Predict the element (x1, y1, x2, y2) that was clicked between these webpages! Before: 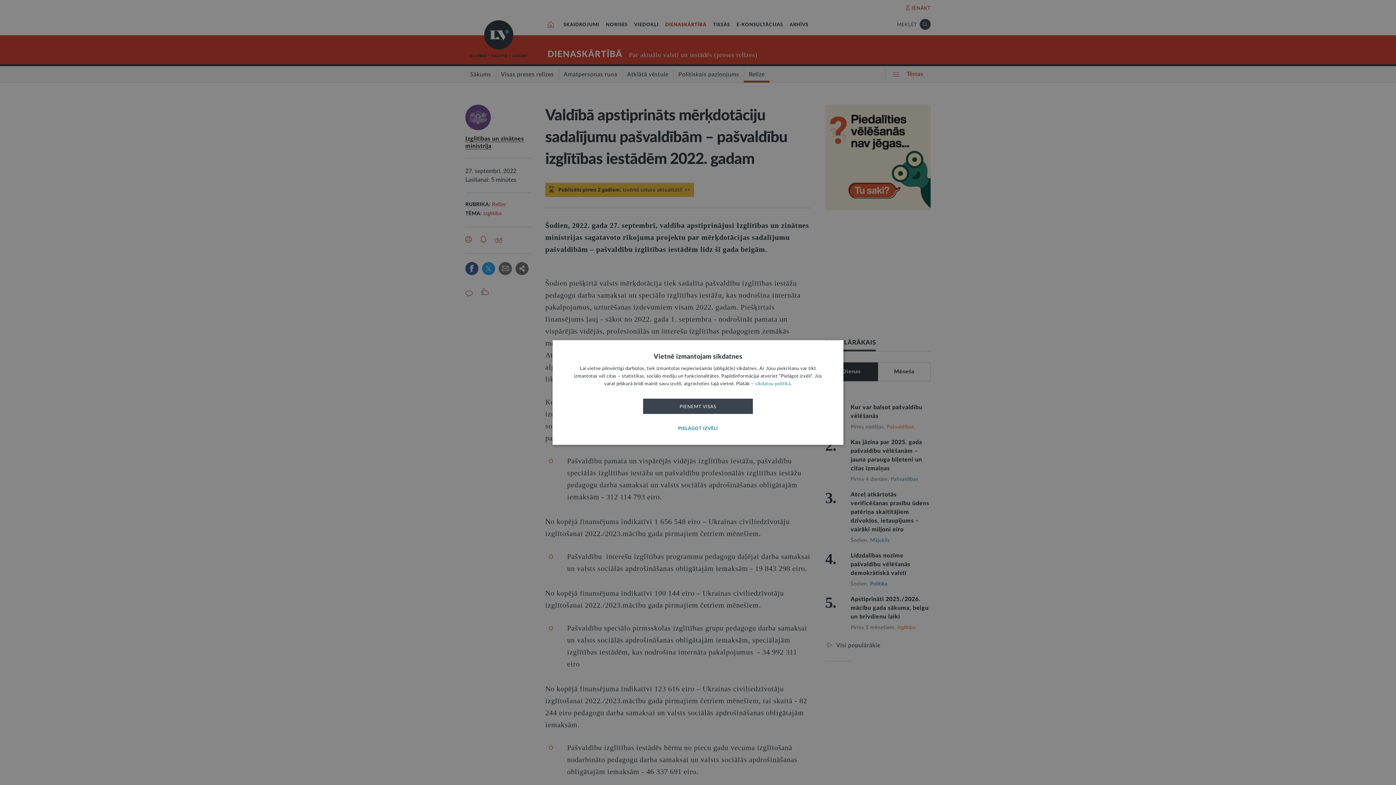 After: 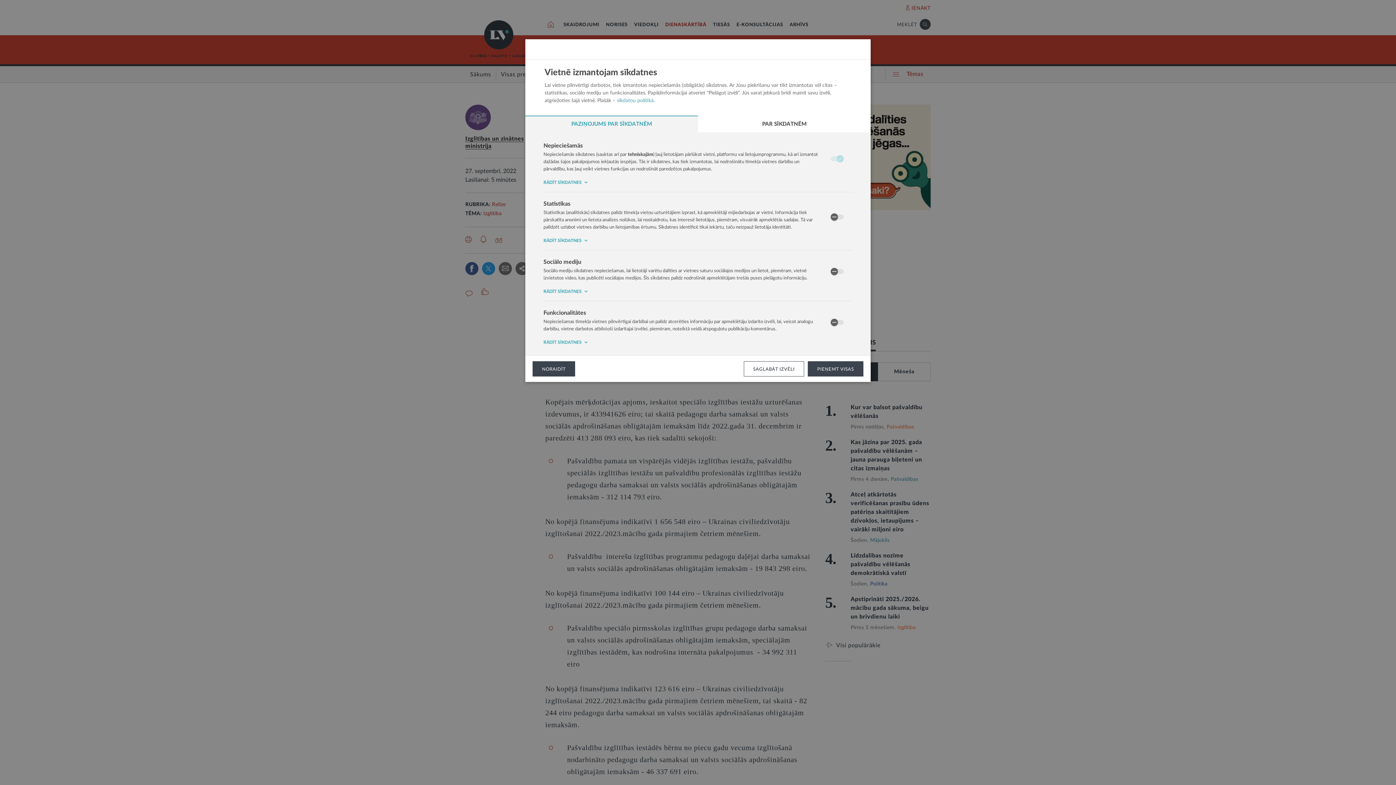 Action: bbox: (643, 421, 753, 436) label: PIELĀGOT IZVĒLI